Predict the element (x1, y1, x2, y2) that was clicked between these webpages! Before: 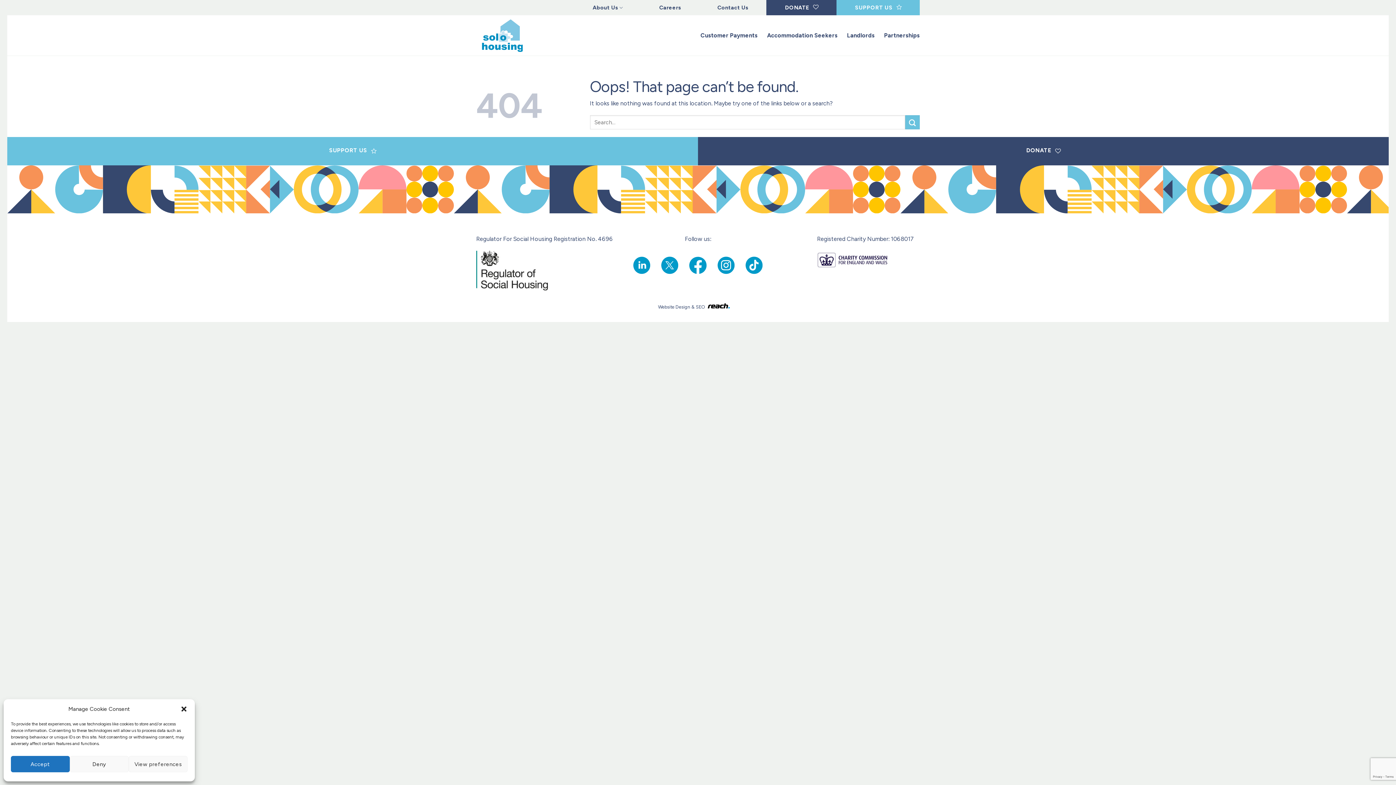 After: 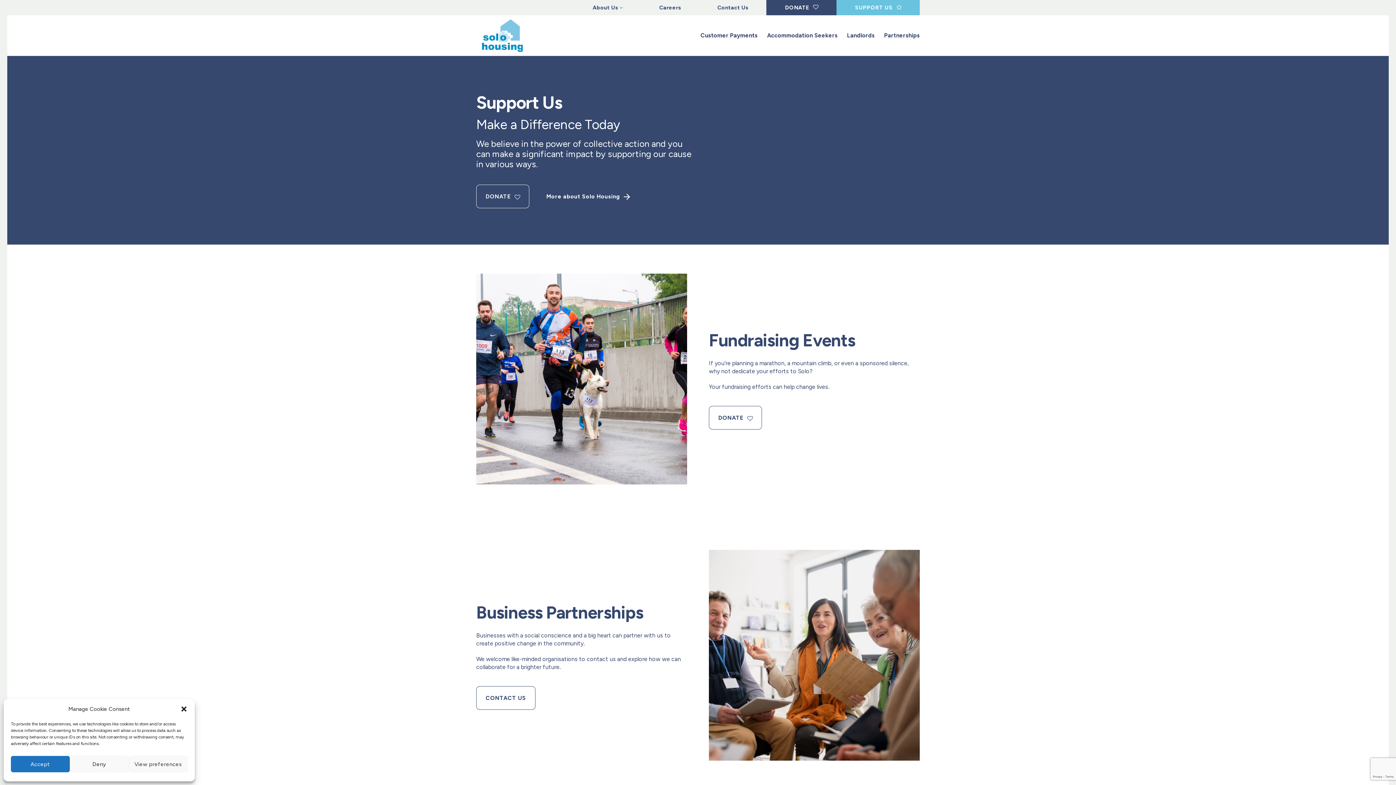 Action: bbox: (7, 140, 698, 159) label: SUPPORT US 